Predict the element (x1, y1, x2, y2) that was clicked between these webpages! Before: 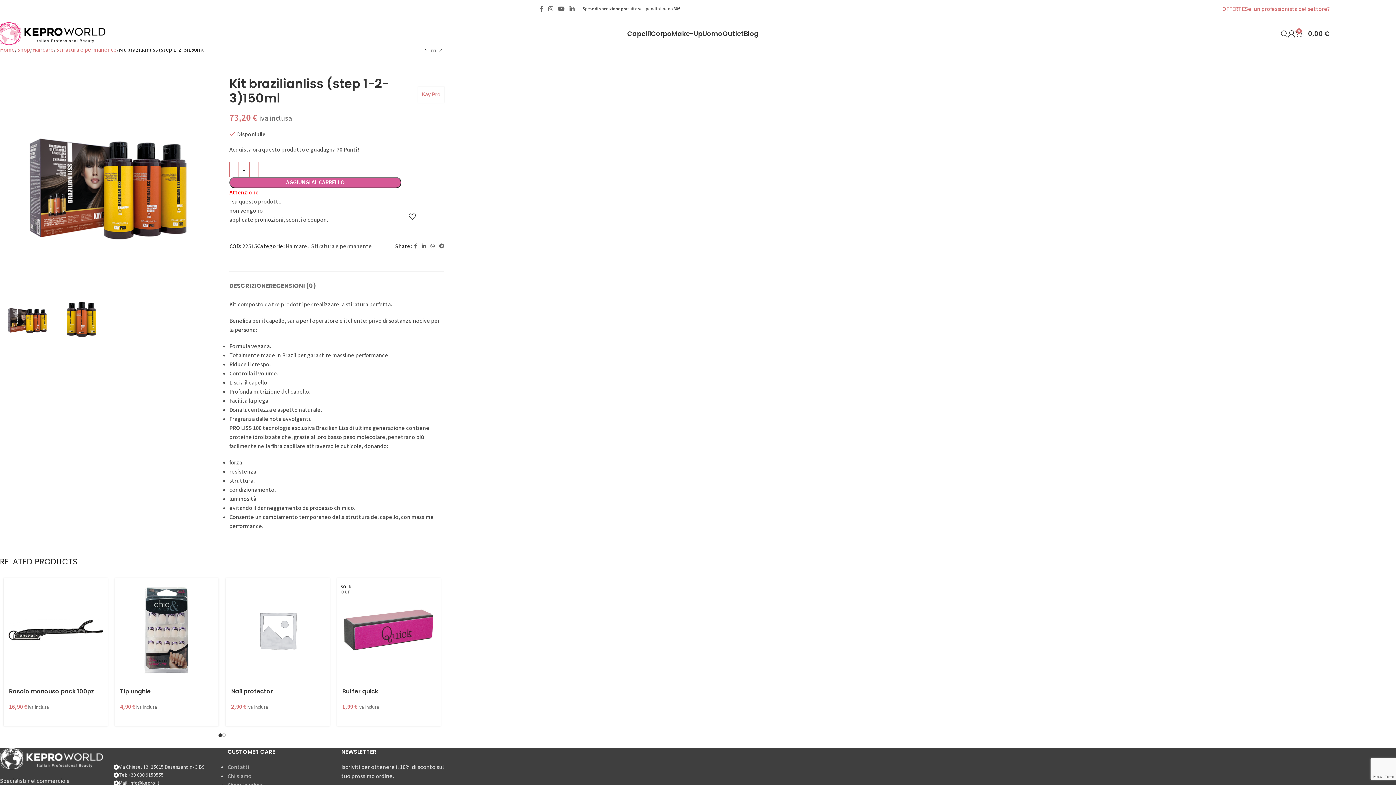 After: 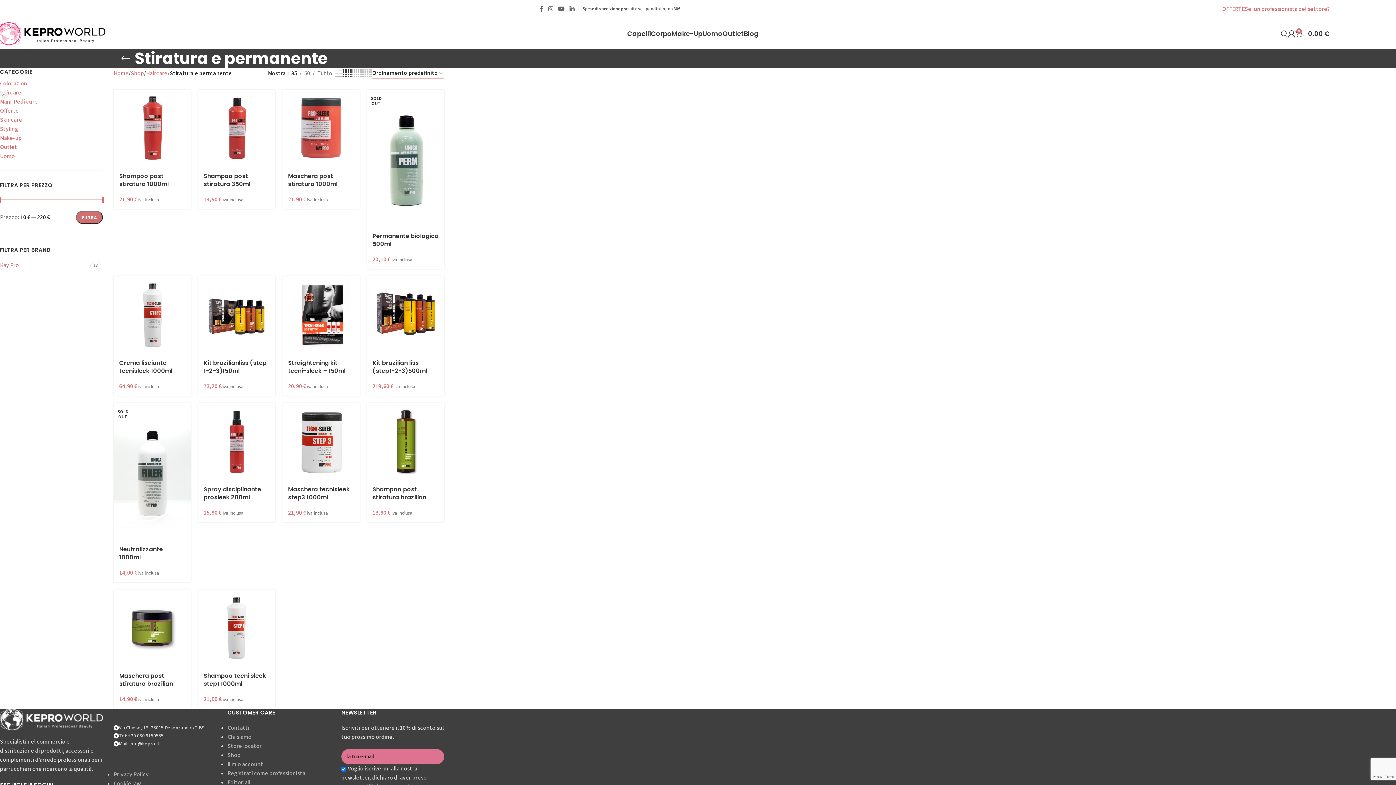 Action: label: Stiratura e permanente bbox: (311, 242, 372, 250)